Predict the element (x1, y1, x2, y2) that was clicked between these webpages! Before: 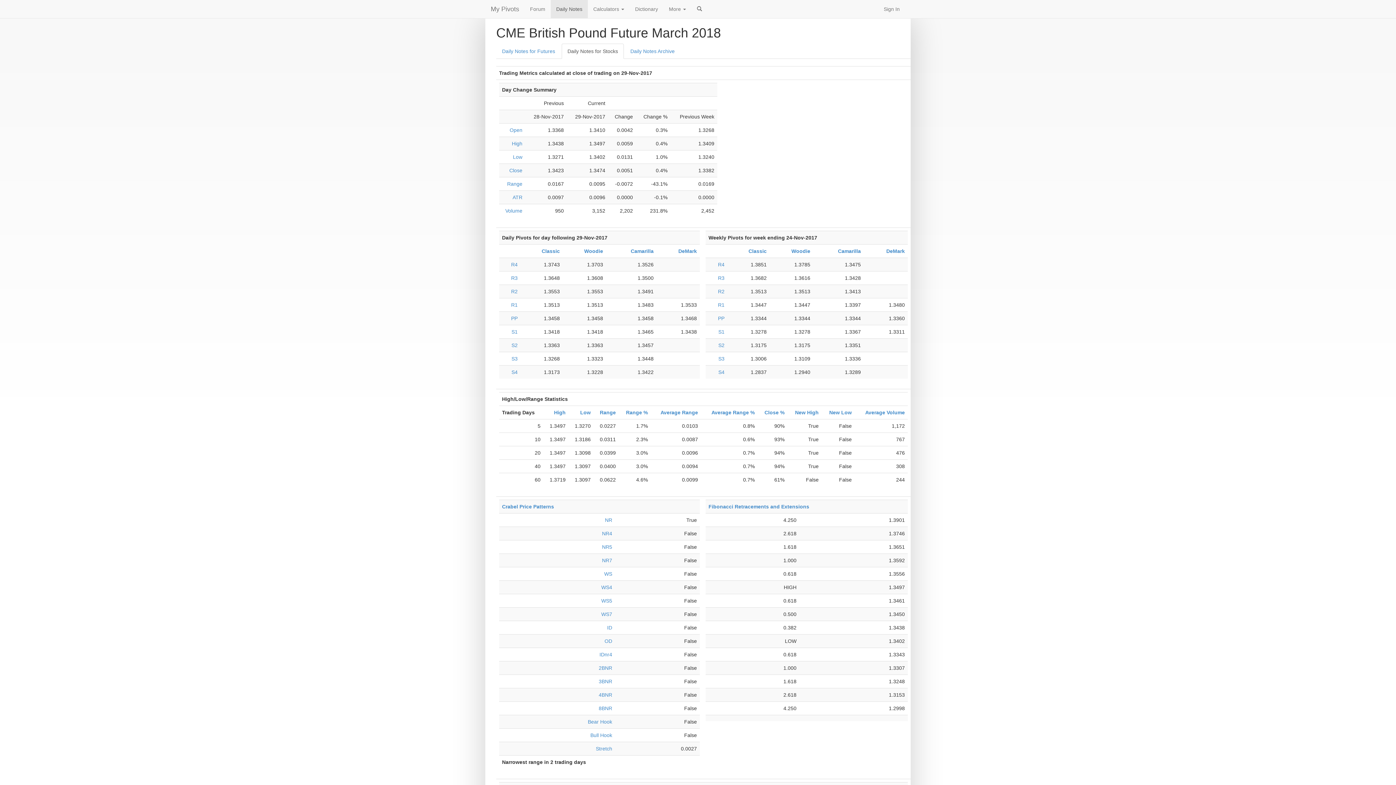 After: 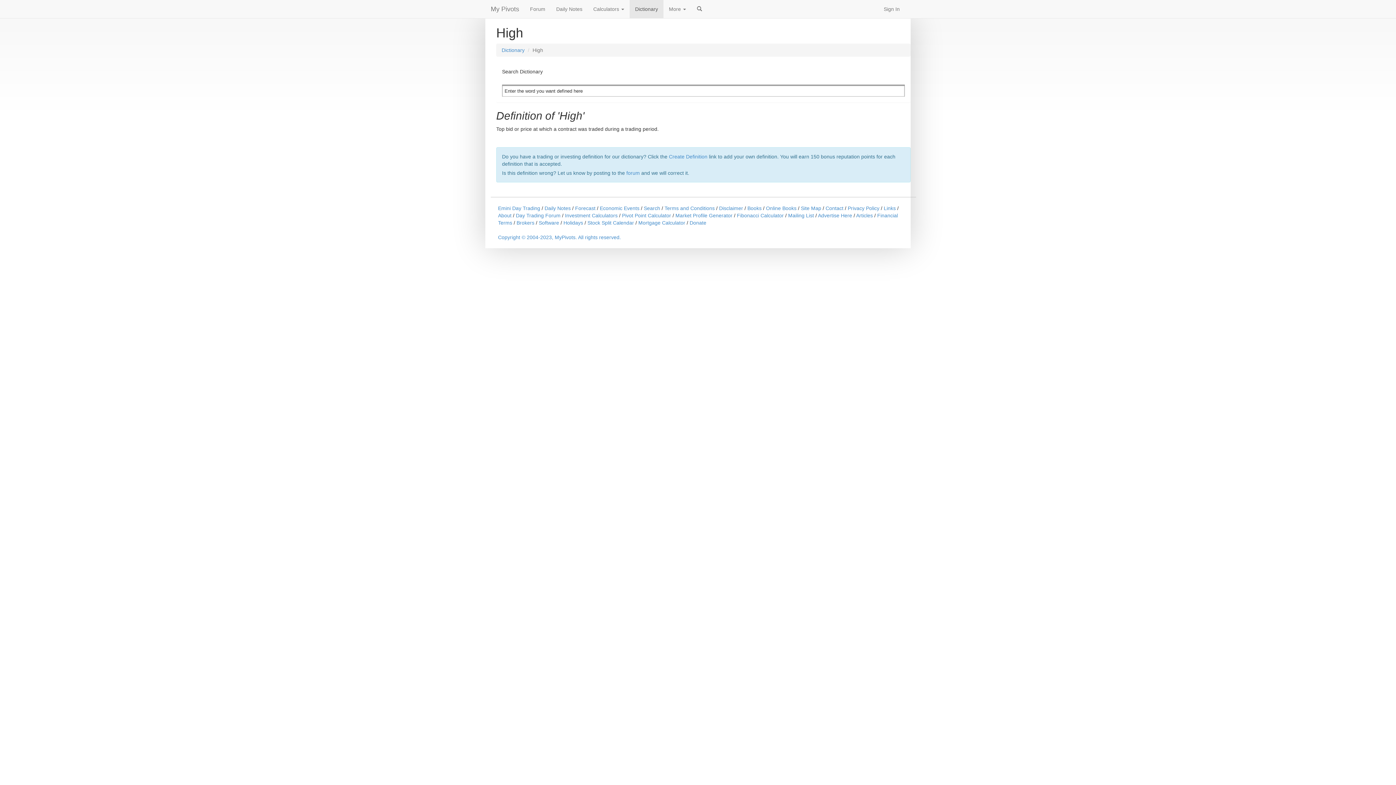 Action: bbox: (554, 409, 565, 415) label: High